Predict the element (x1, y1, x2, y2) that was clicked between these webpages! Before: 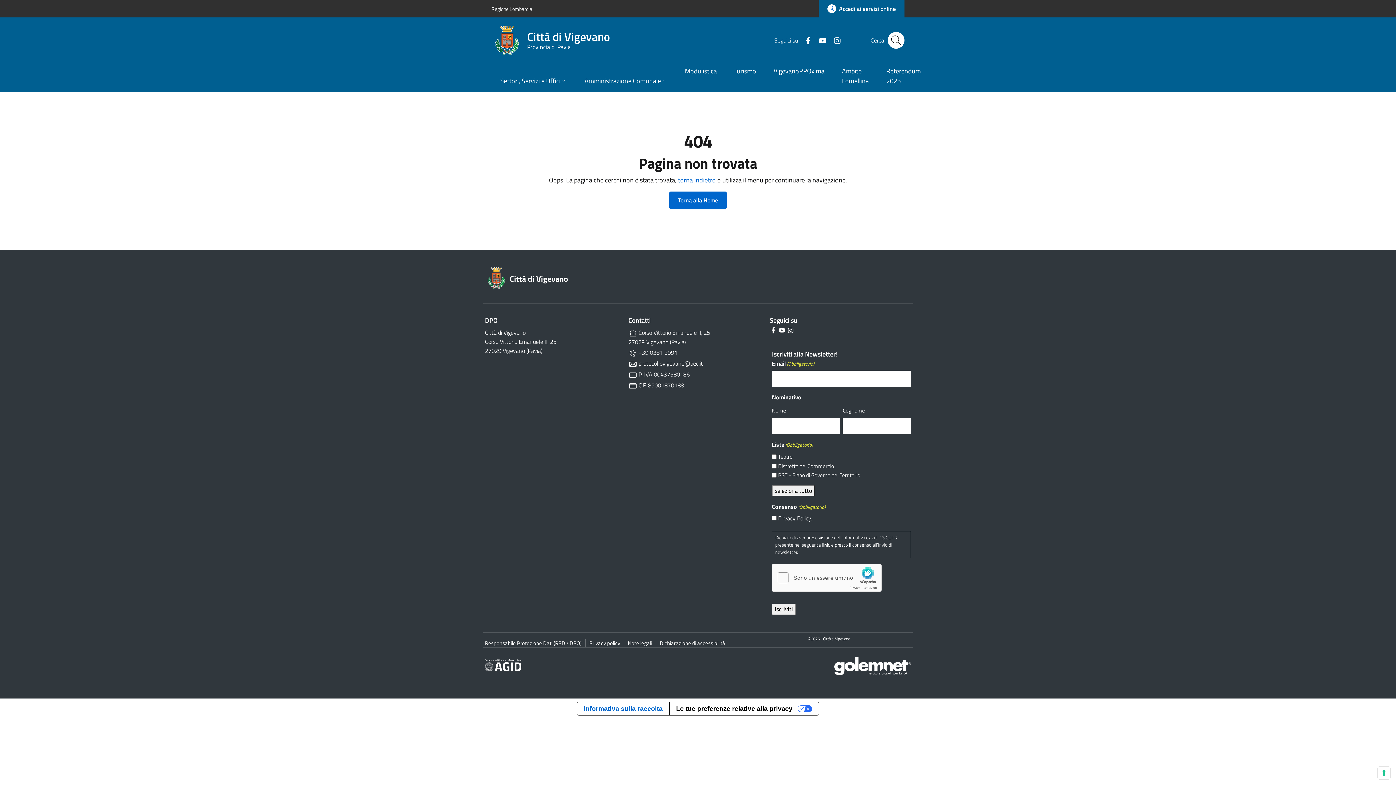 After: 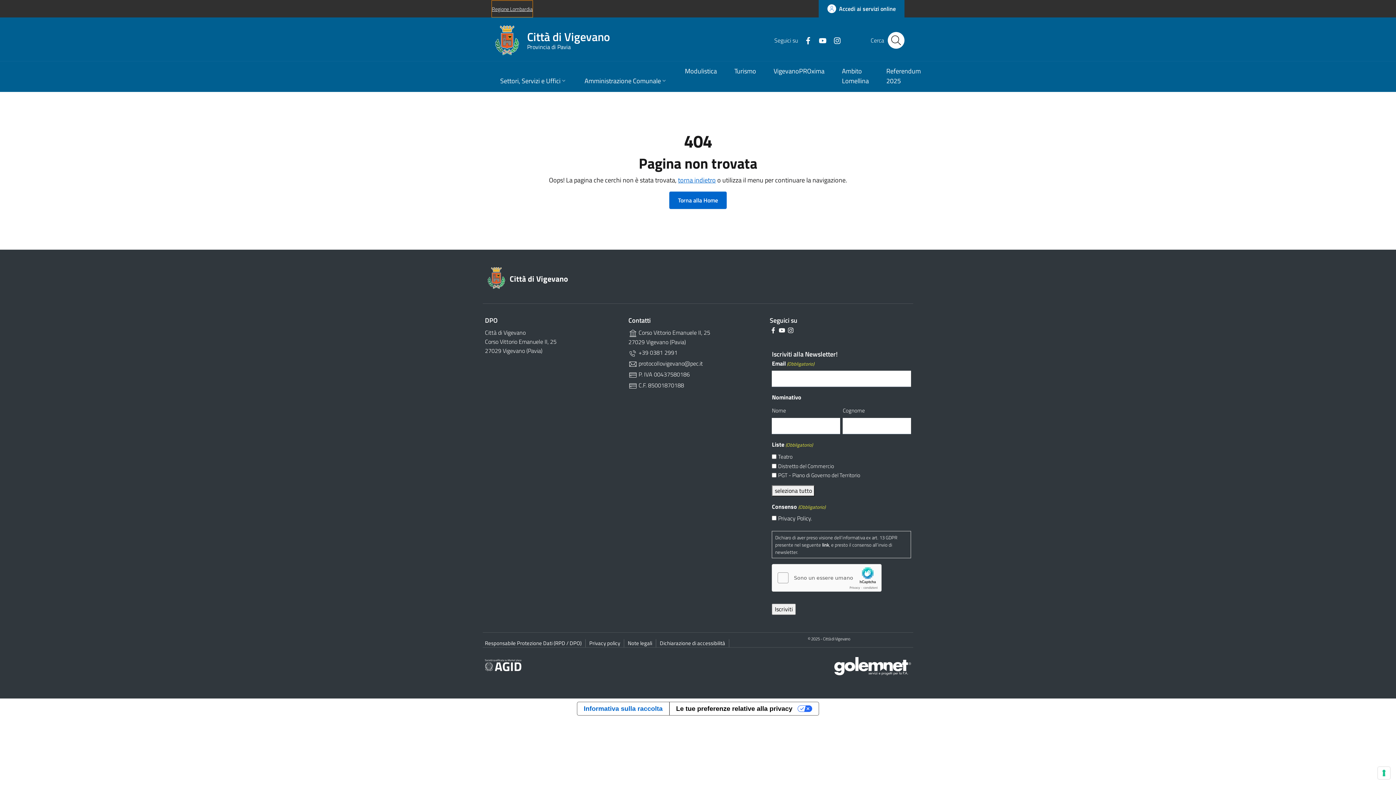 Action: label: Regione Lombardia bbox: (491, 0, 532, 16)